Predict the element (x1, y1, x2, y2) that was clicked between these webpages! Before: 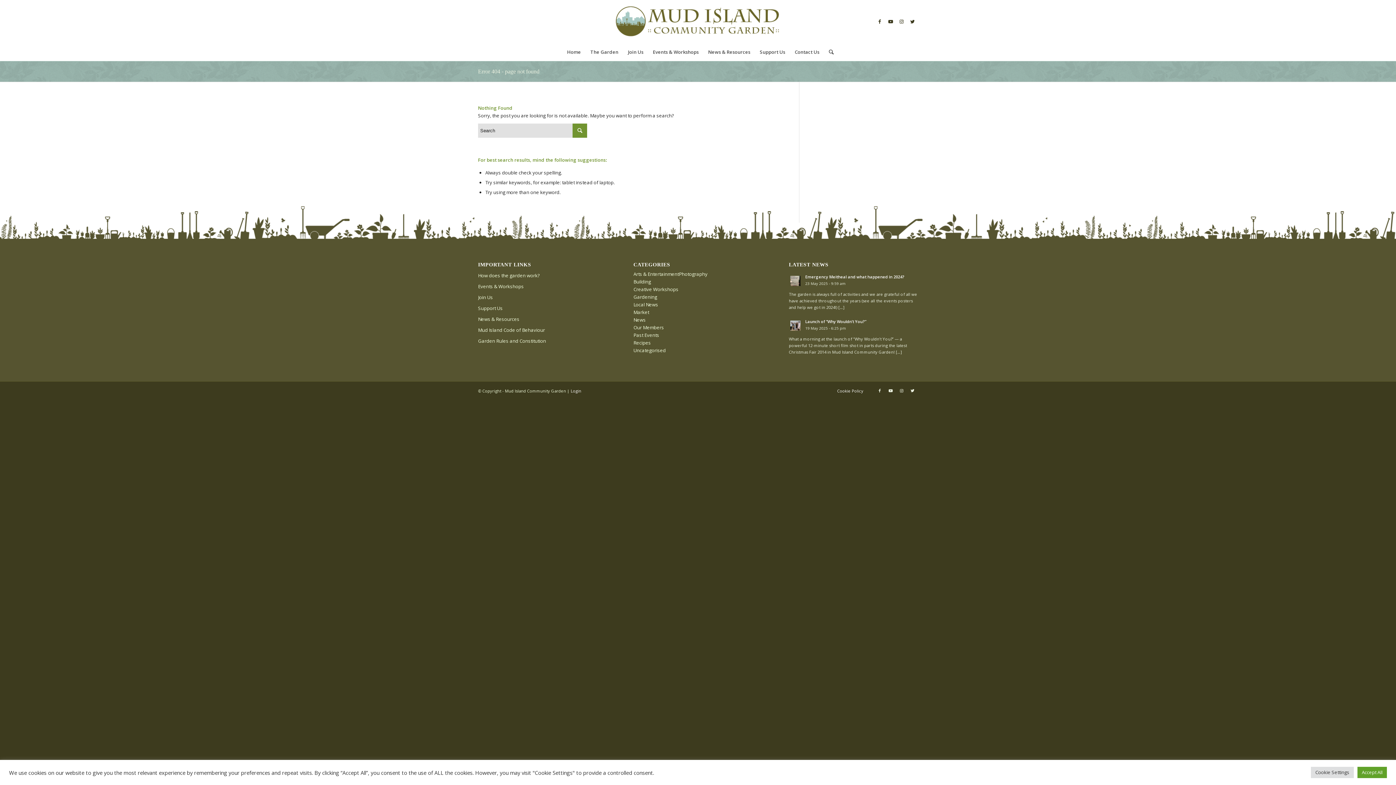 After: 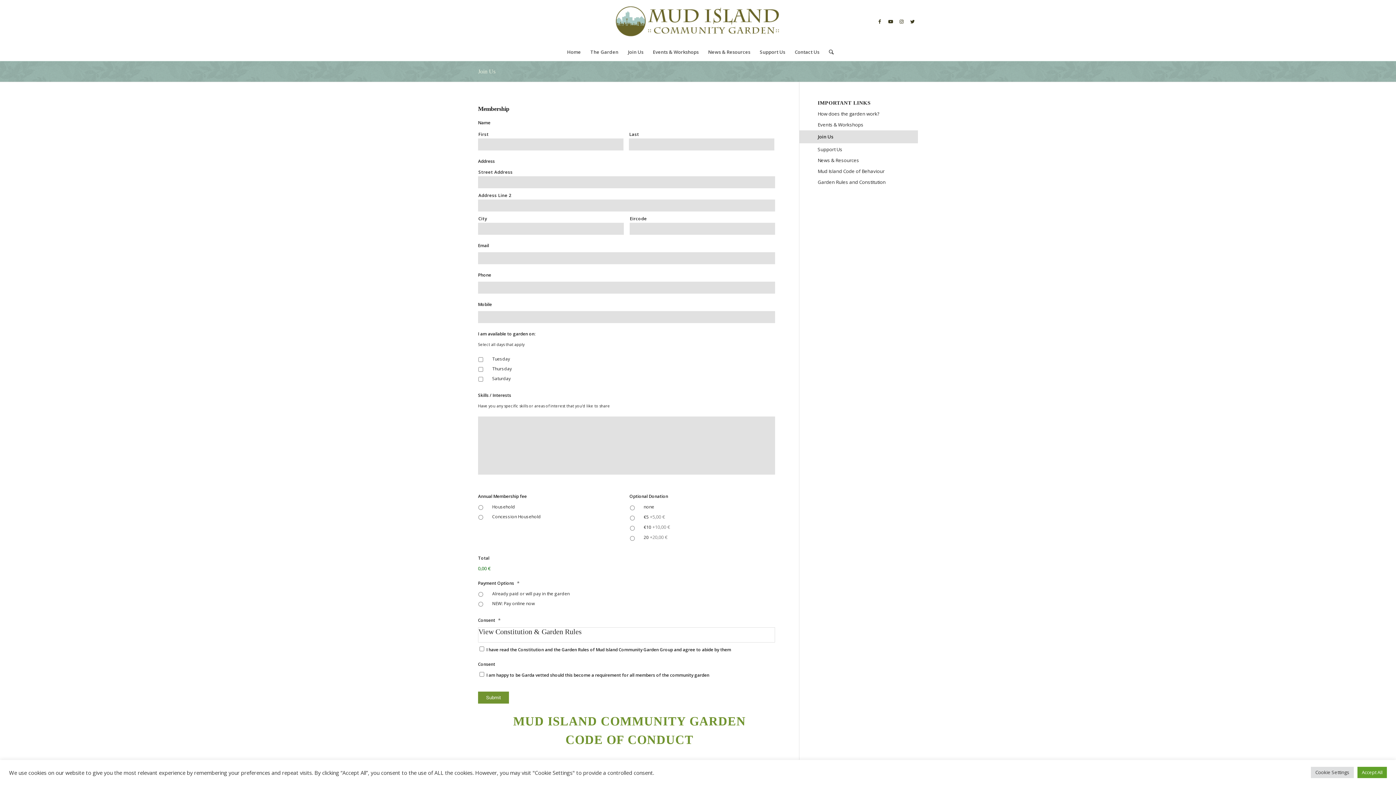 Action: bbox: (478, 292, 607, 303) label: Join Us